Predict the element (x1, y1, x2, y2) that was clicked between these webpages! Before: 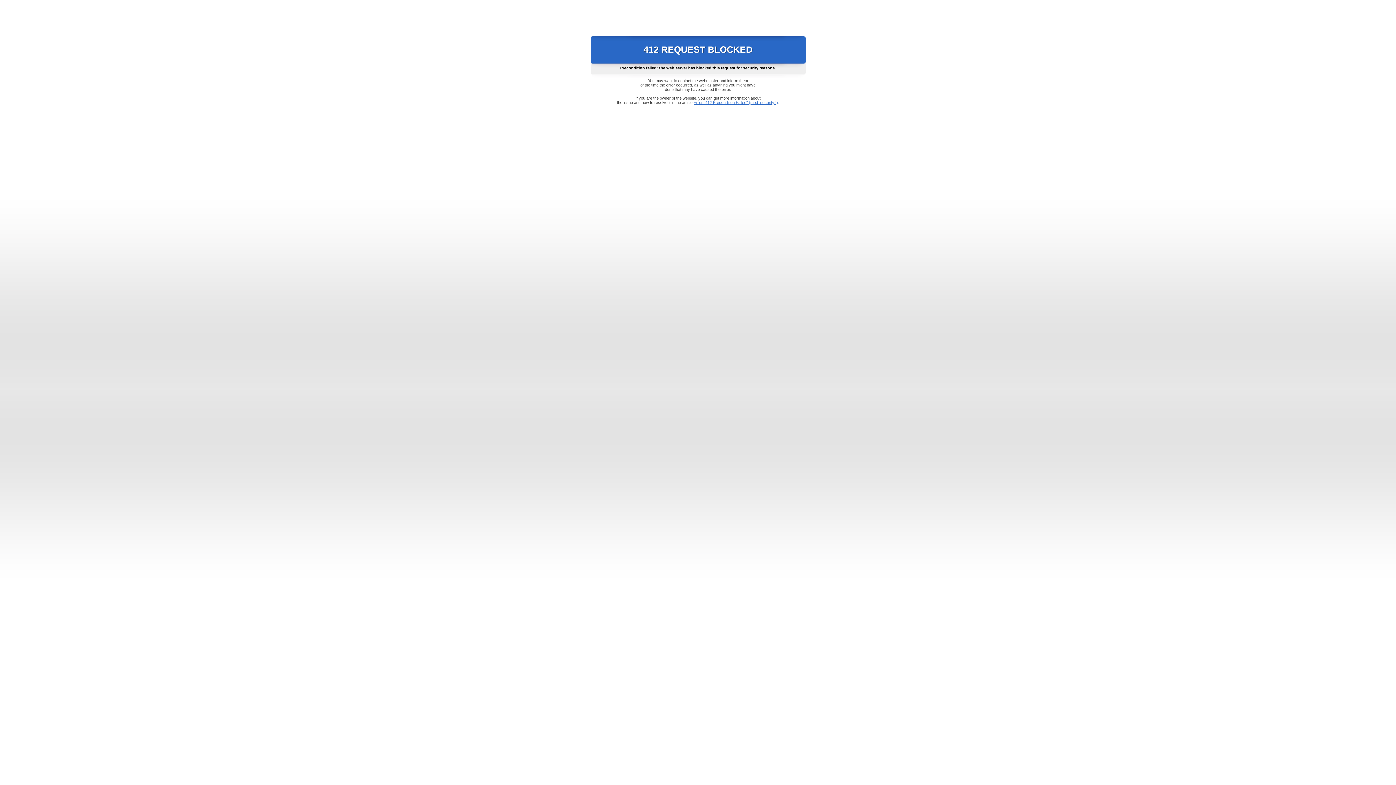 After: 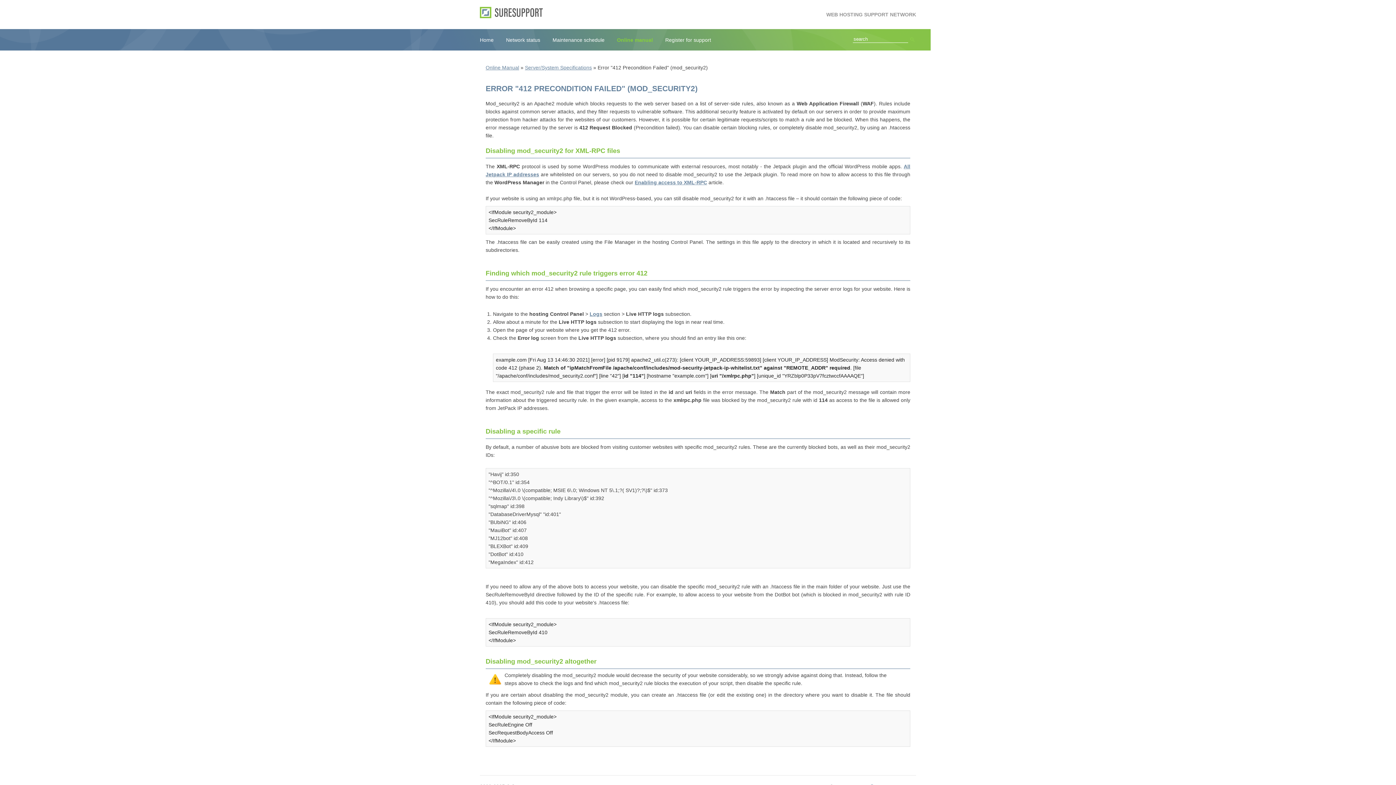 Action: bbox: (693, 100, 778, 104) label: Error "412 Precondition Failed" (mod_security2)